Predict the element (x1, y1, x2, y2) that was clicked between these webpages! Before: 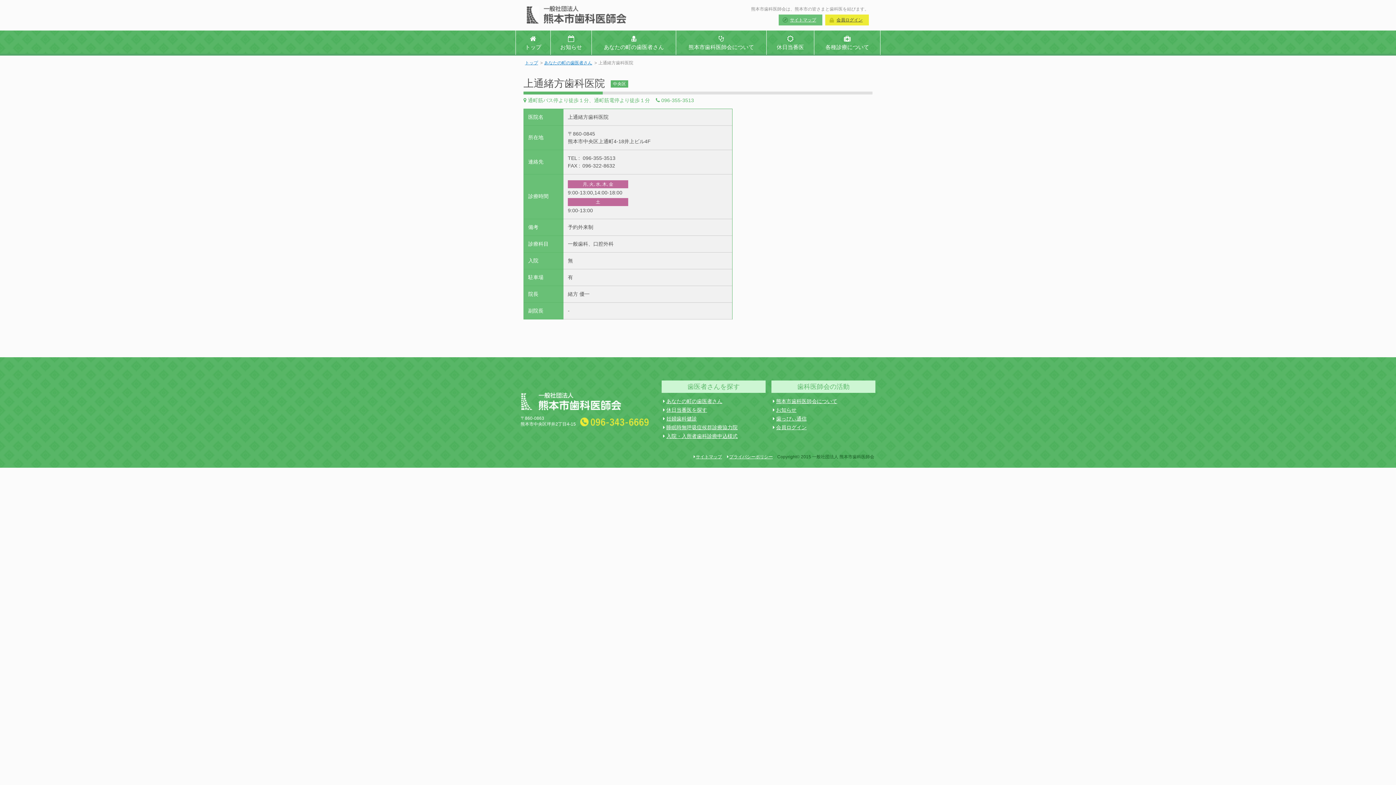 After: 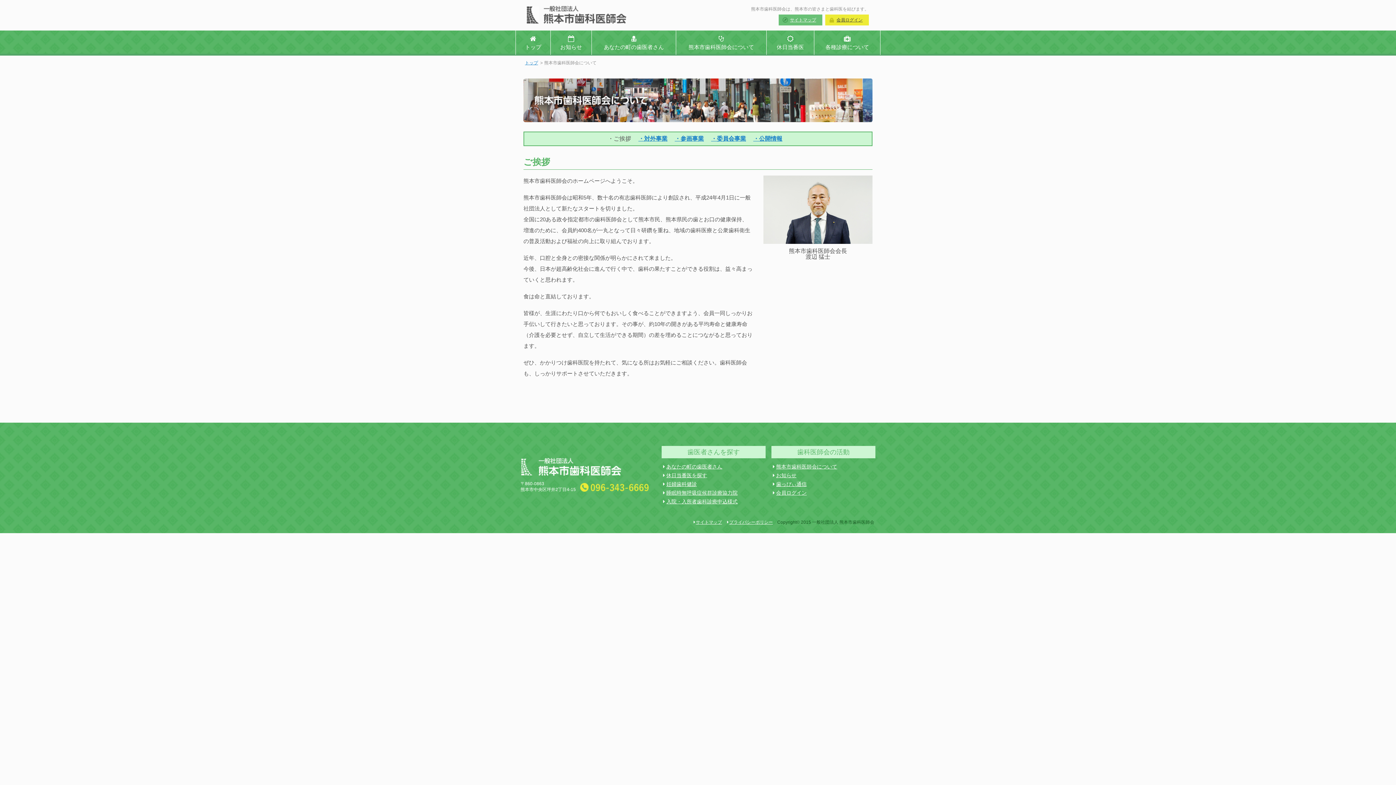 Action: bbox: (771, 397, 838, 405) label: 熊本市歯科医師会について